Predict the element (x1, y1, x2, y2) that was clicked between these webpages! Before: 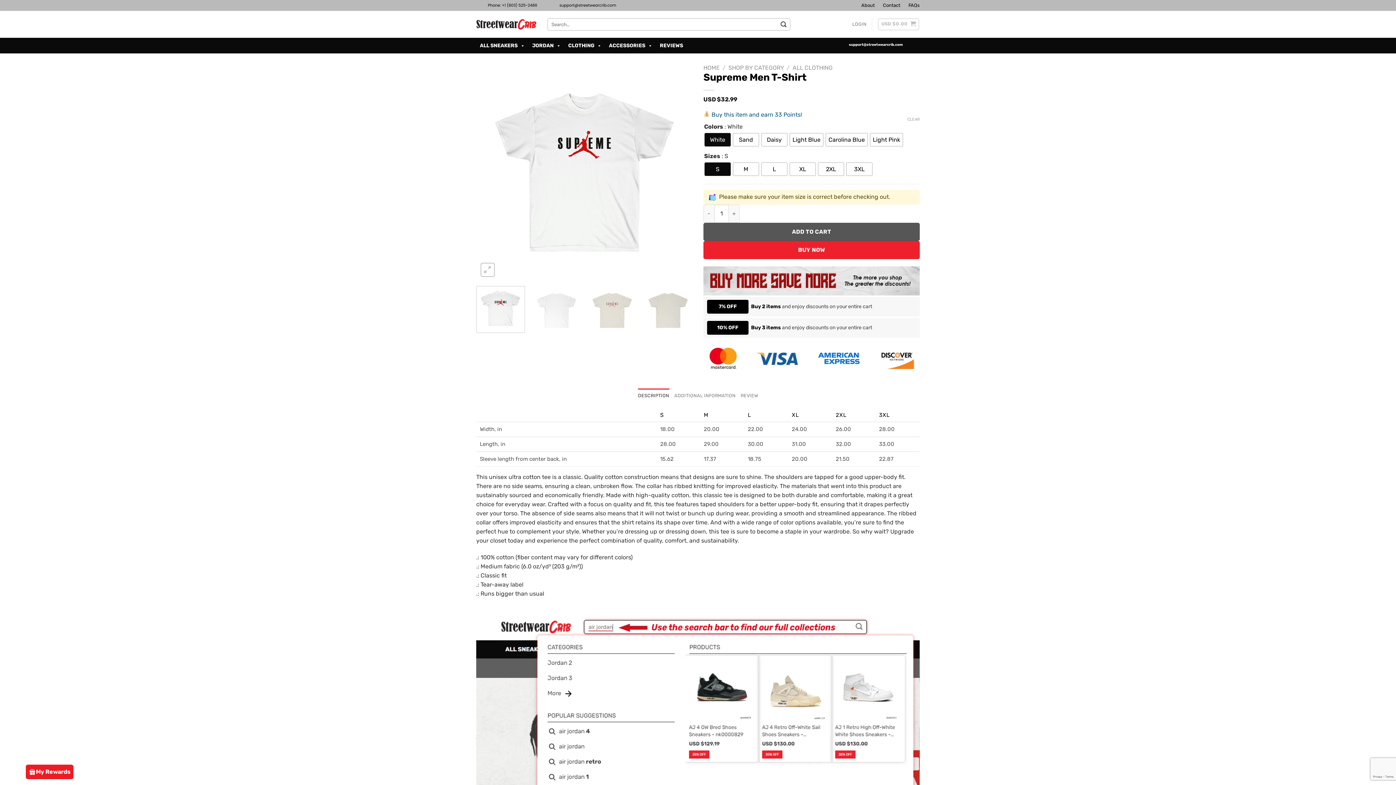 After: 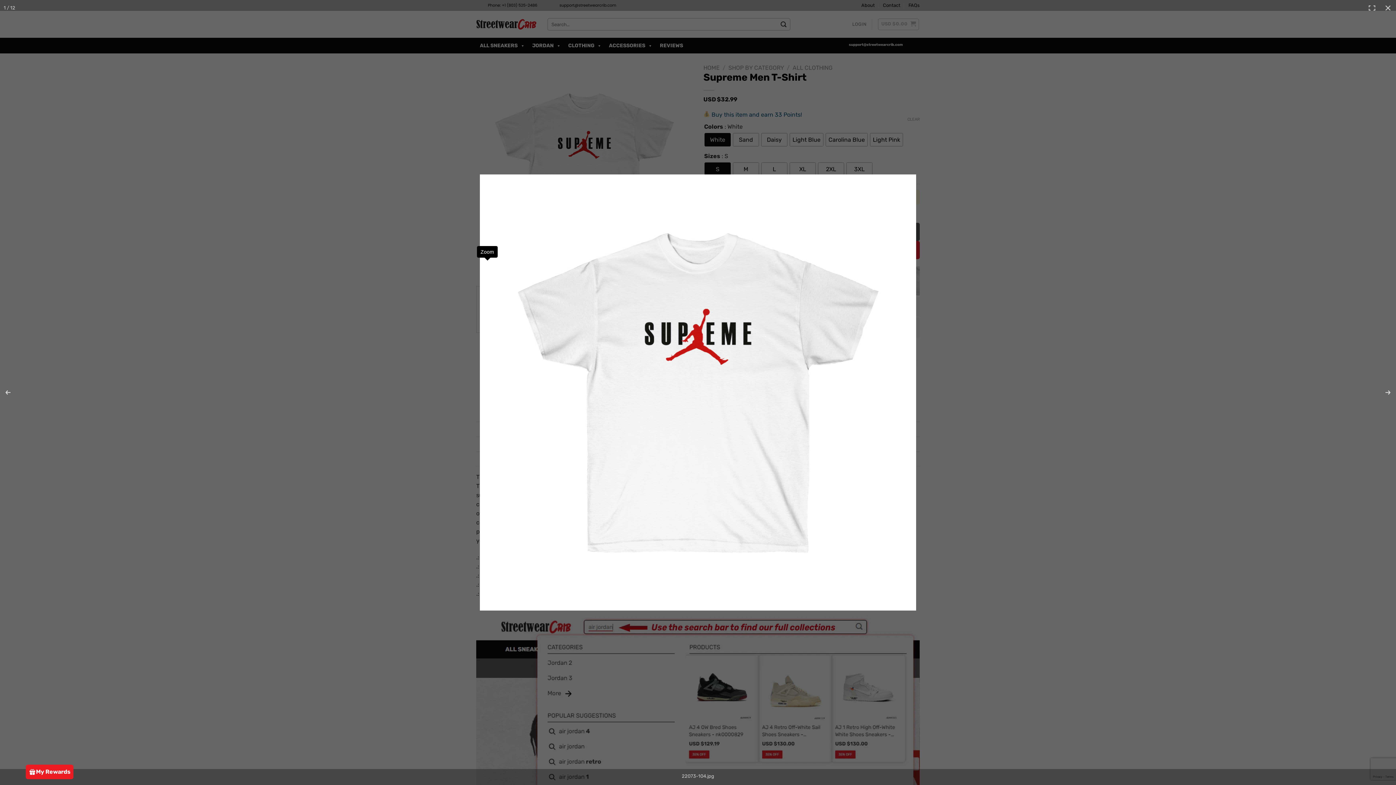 Action: bbox: (480, 262, 494, 277)